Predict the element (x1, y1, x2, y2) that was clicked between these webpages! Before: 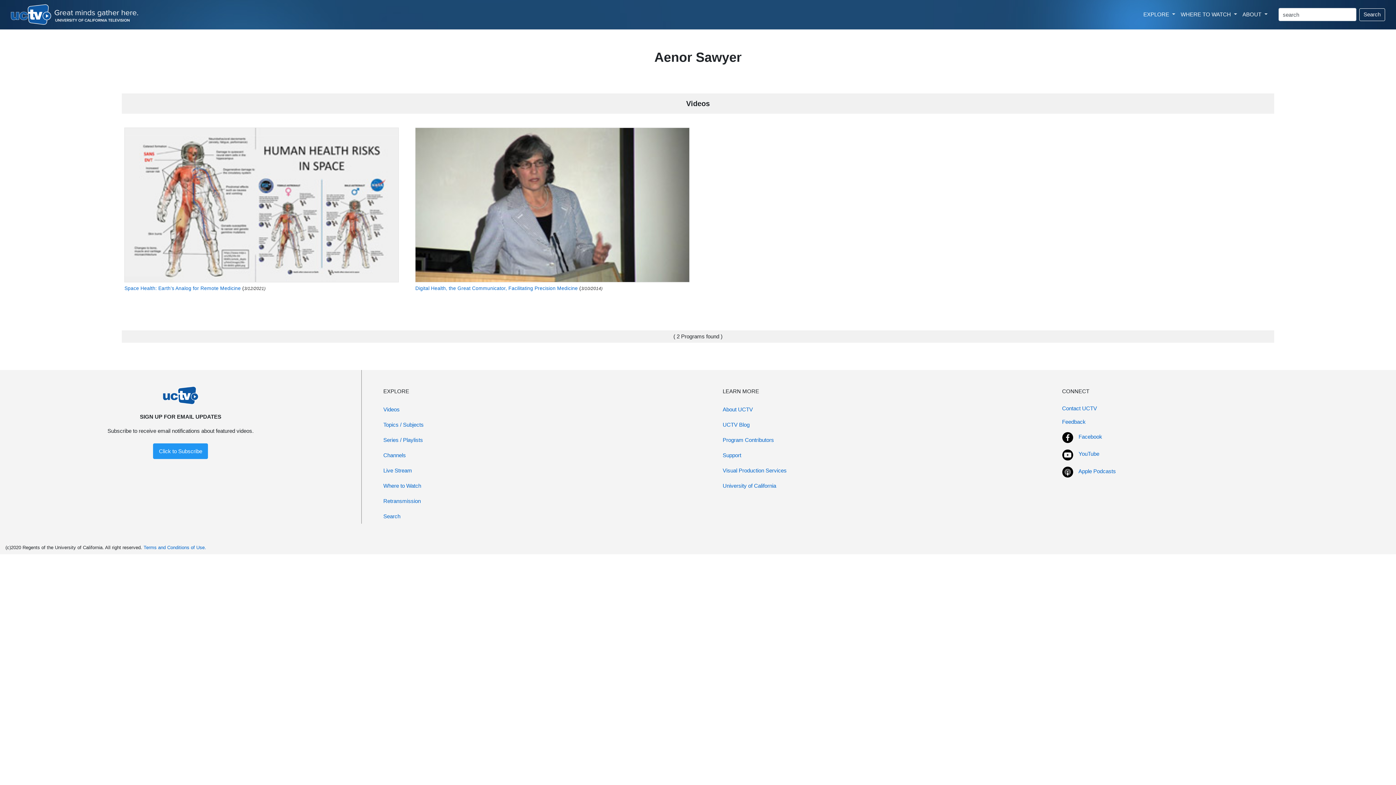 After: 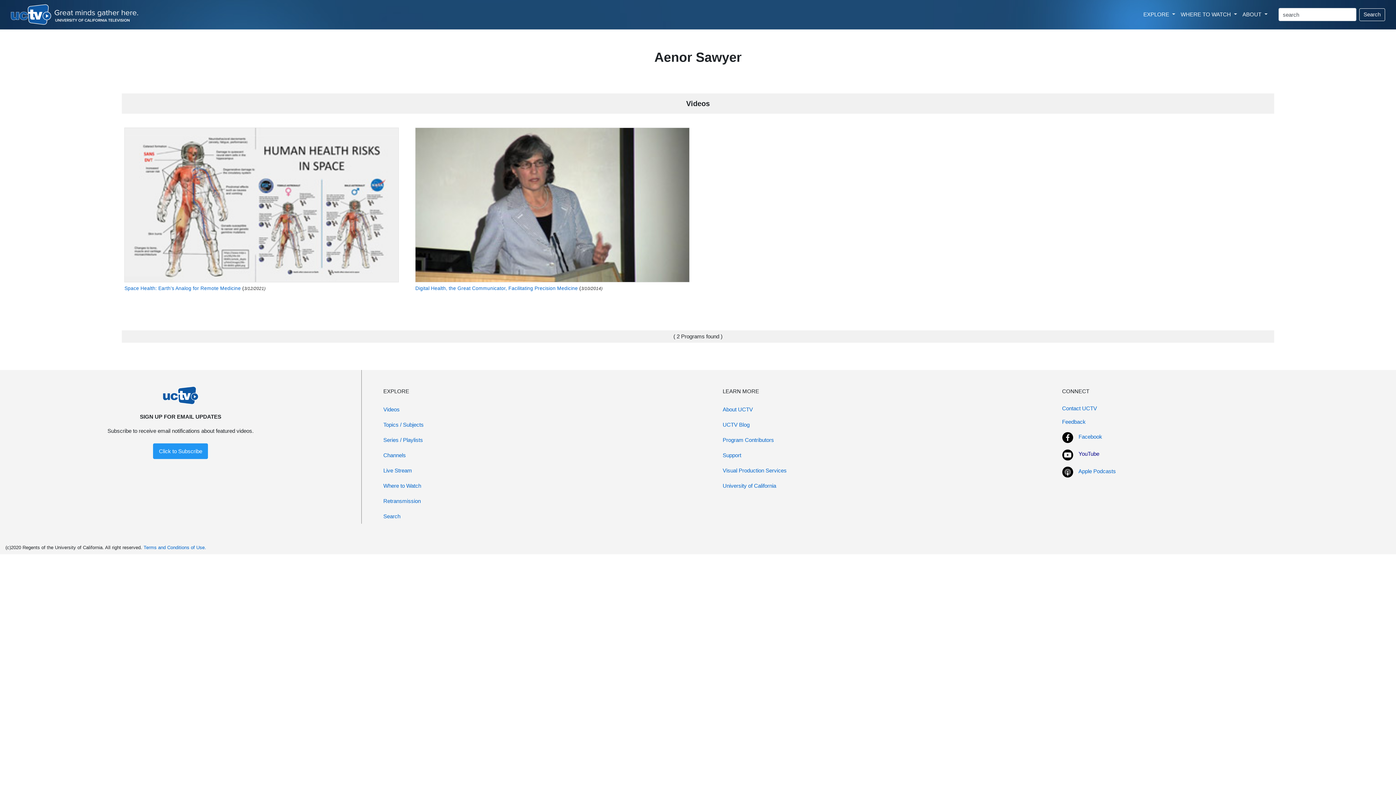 Action: label: YouTube bbox: (1062, 449, 1390, 458)